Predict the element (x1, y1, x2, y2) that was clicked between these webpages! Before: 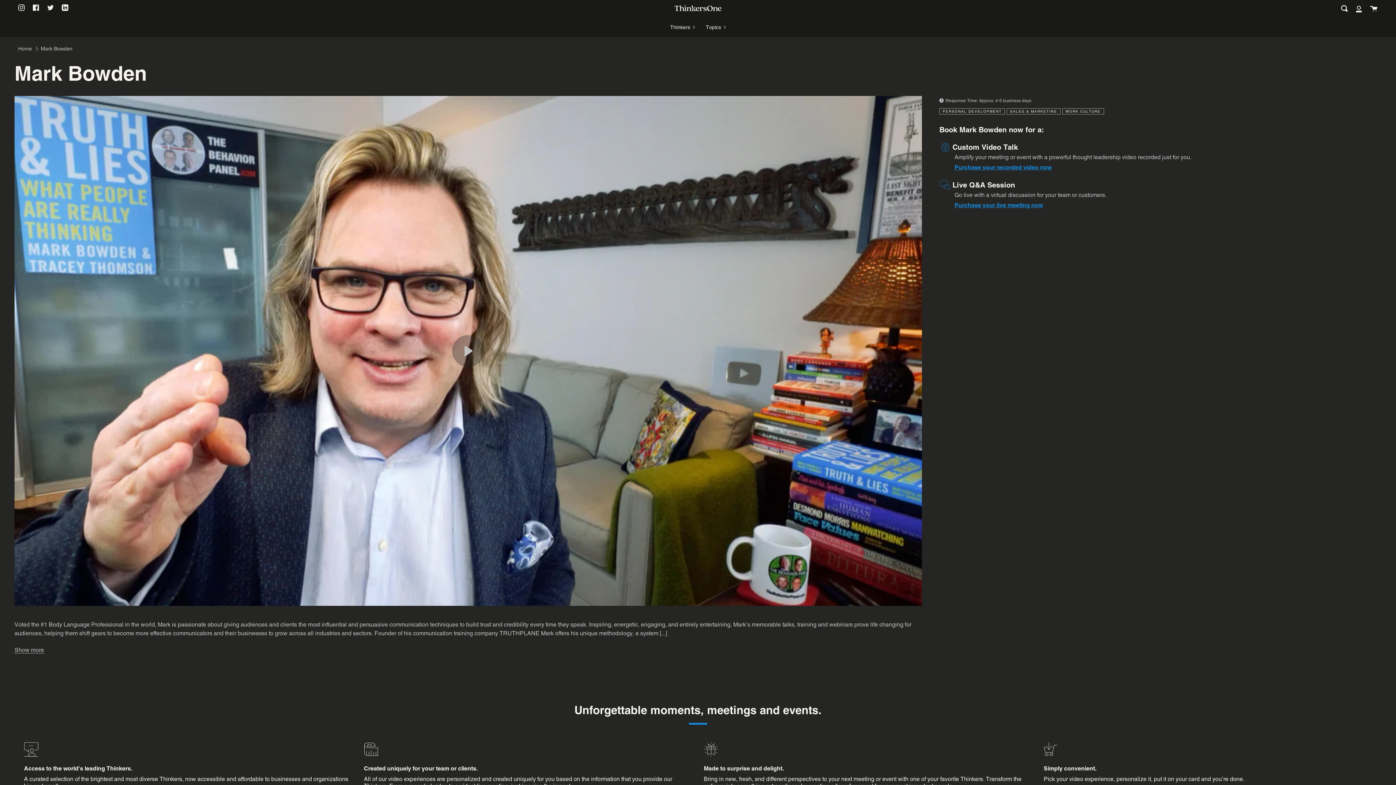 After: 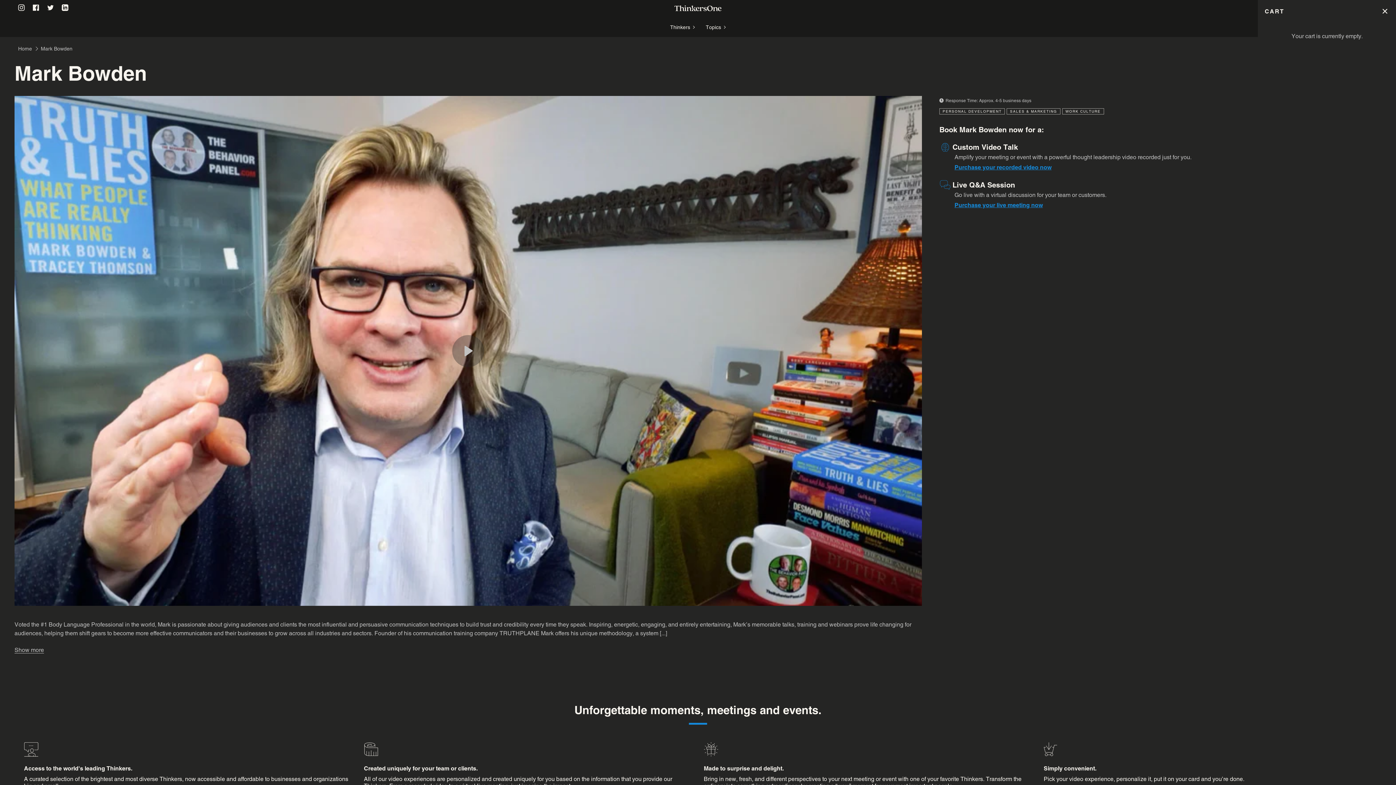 Action: bbox: (1366, 0, 1381, 16) label: Cart